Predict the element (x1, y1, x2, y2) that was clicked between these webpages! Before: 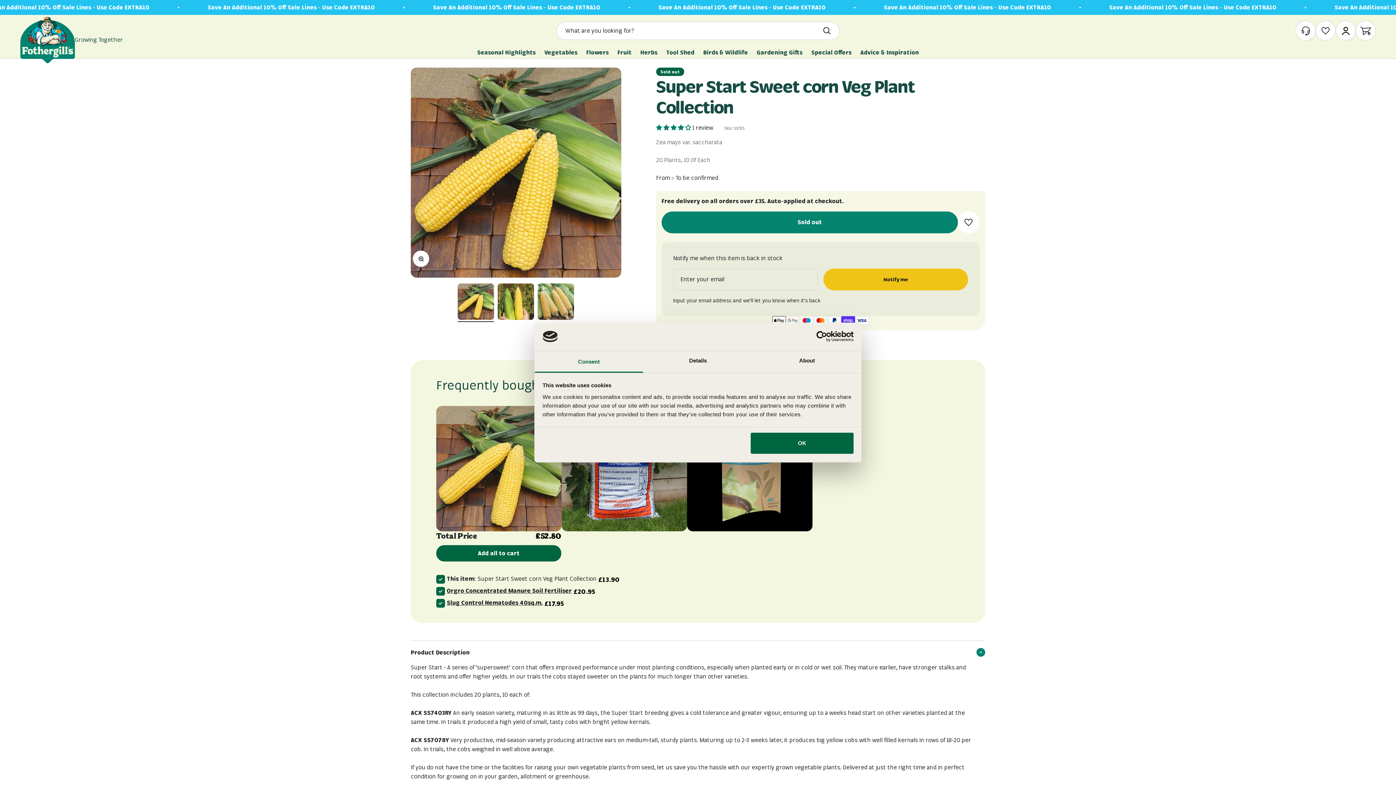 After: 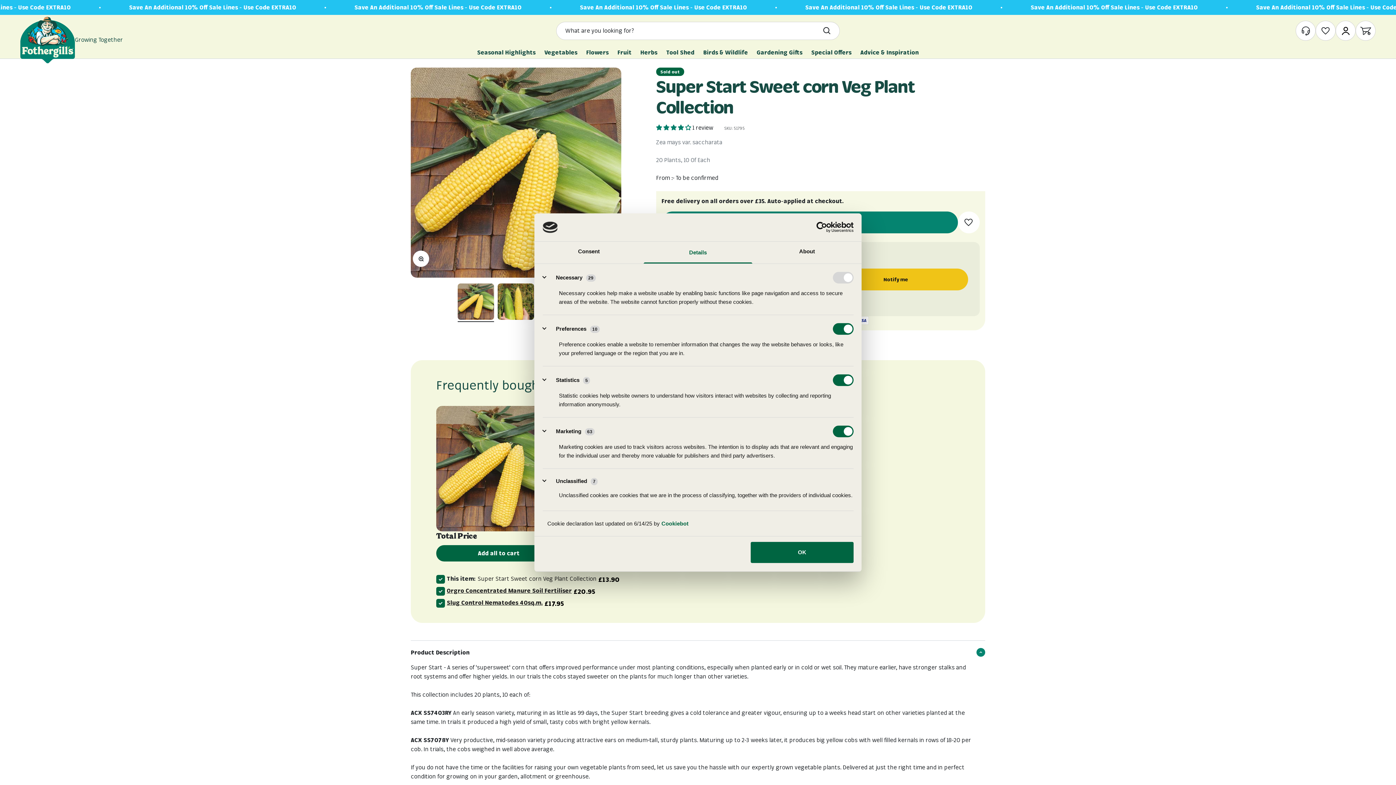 Action: bbox: (643, 351, 752, 372) label: Details